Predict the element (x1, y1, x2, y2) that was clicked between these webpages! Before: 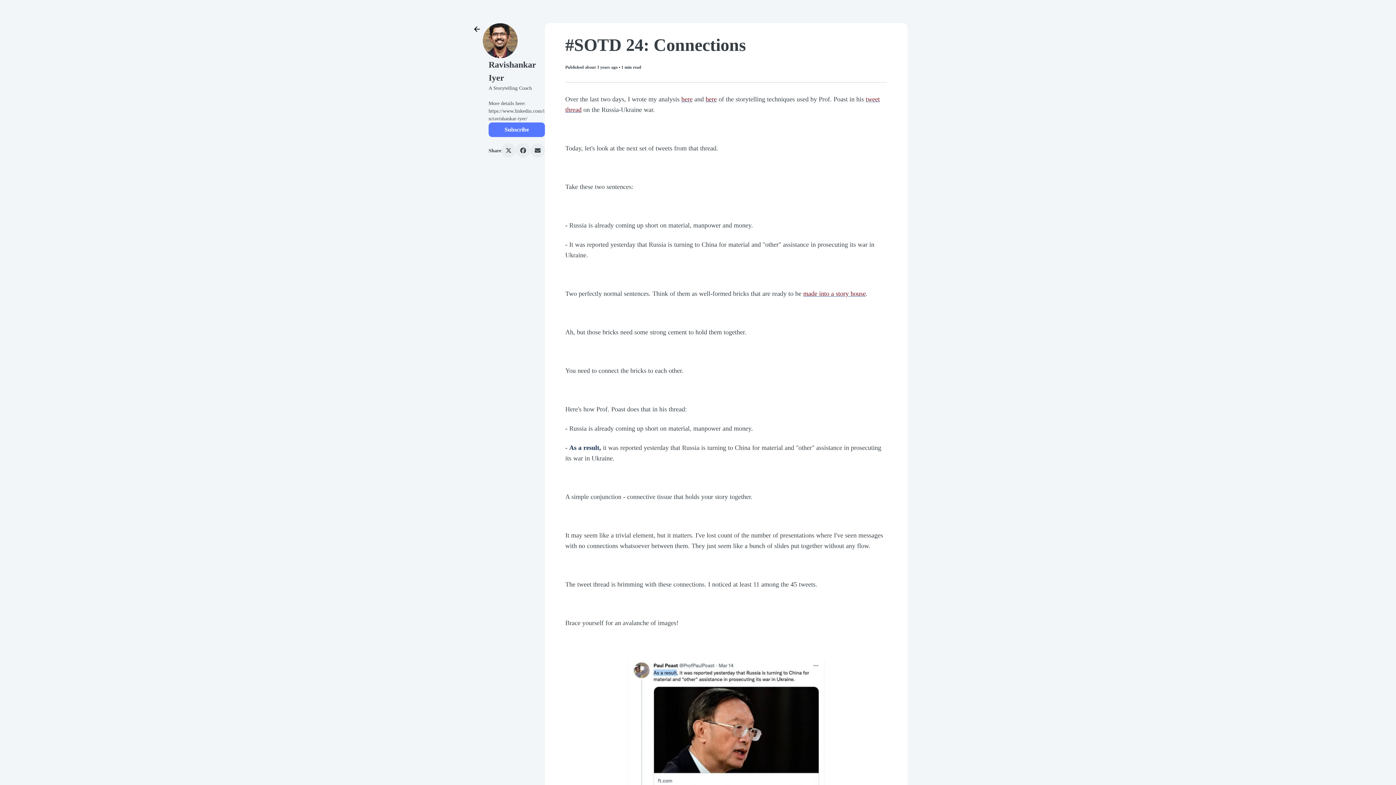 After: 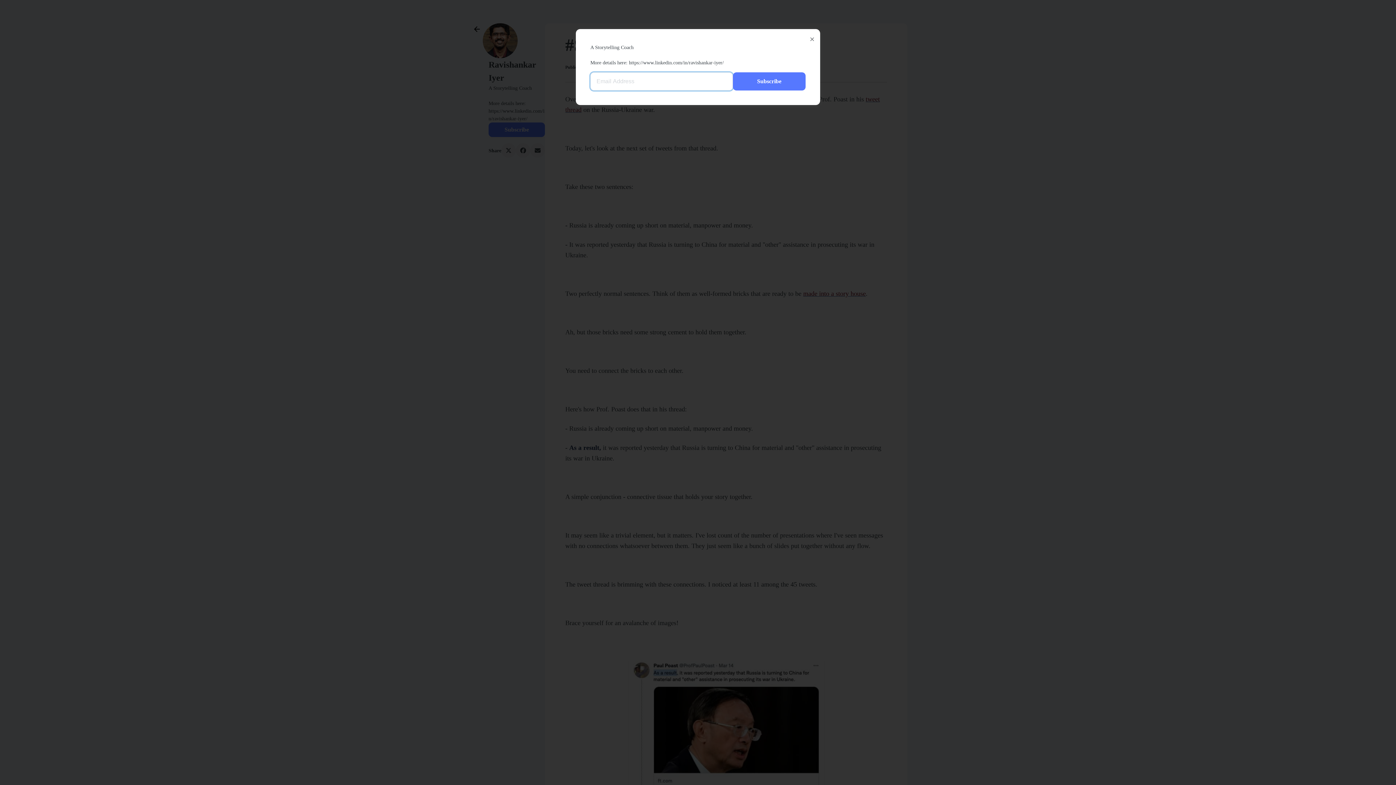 Action: bbox: (488, 122, 545, 137) label: Subscribe